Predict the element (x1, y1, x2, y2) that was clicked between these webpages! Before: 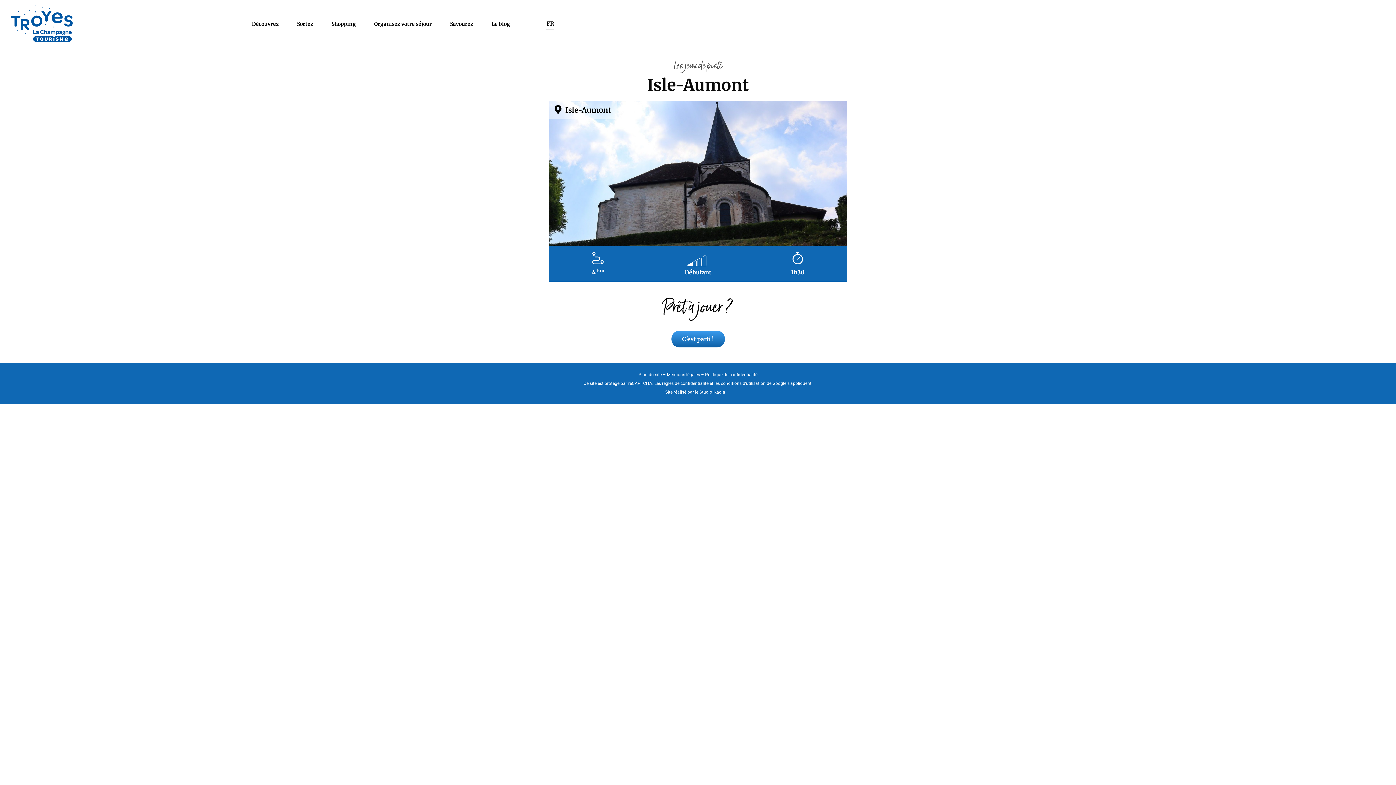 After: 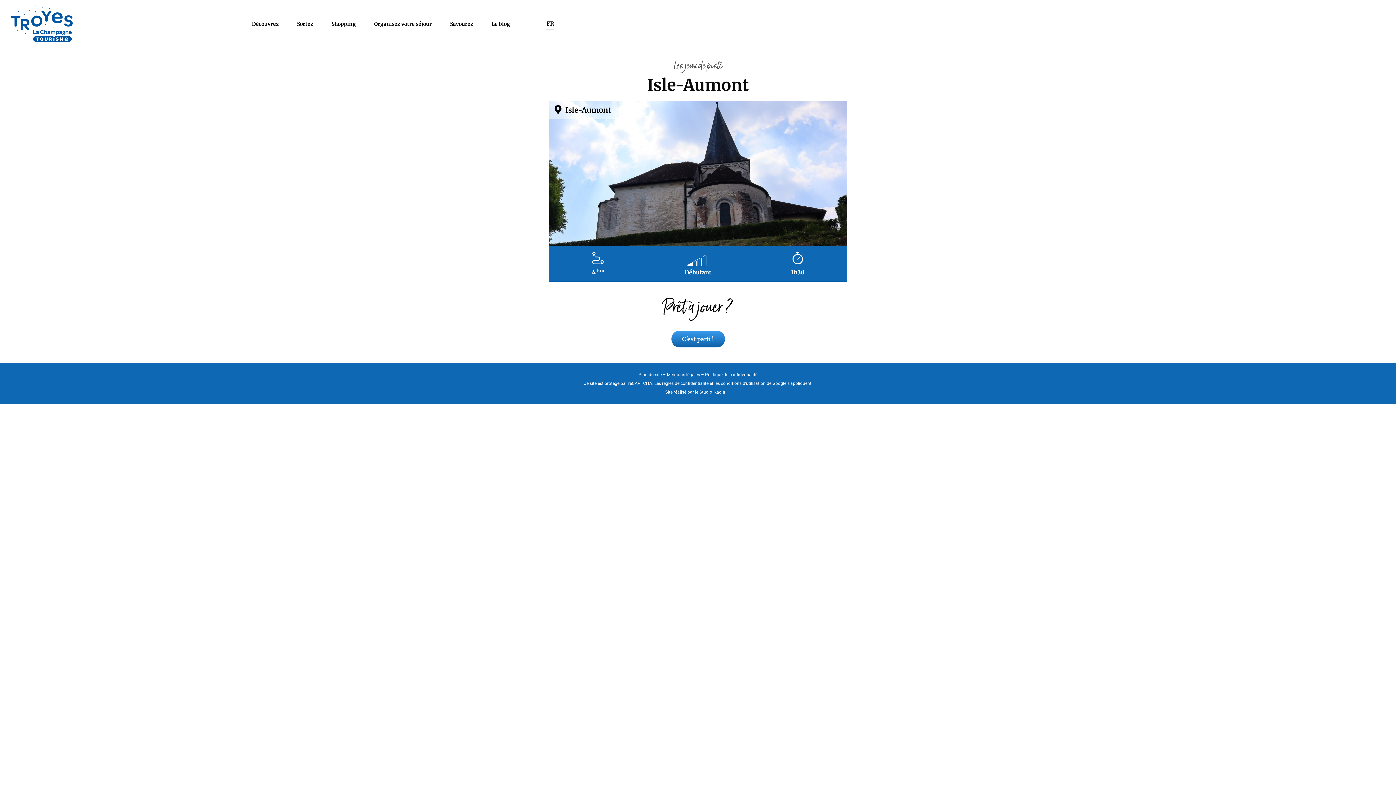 Action: bbox: (667, 372, 700, 377) label: Mentions légales